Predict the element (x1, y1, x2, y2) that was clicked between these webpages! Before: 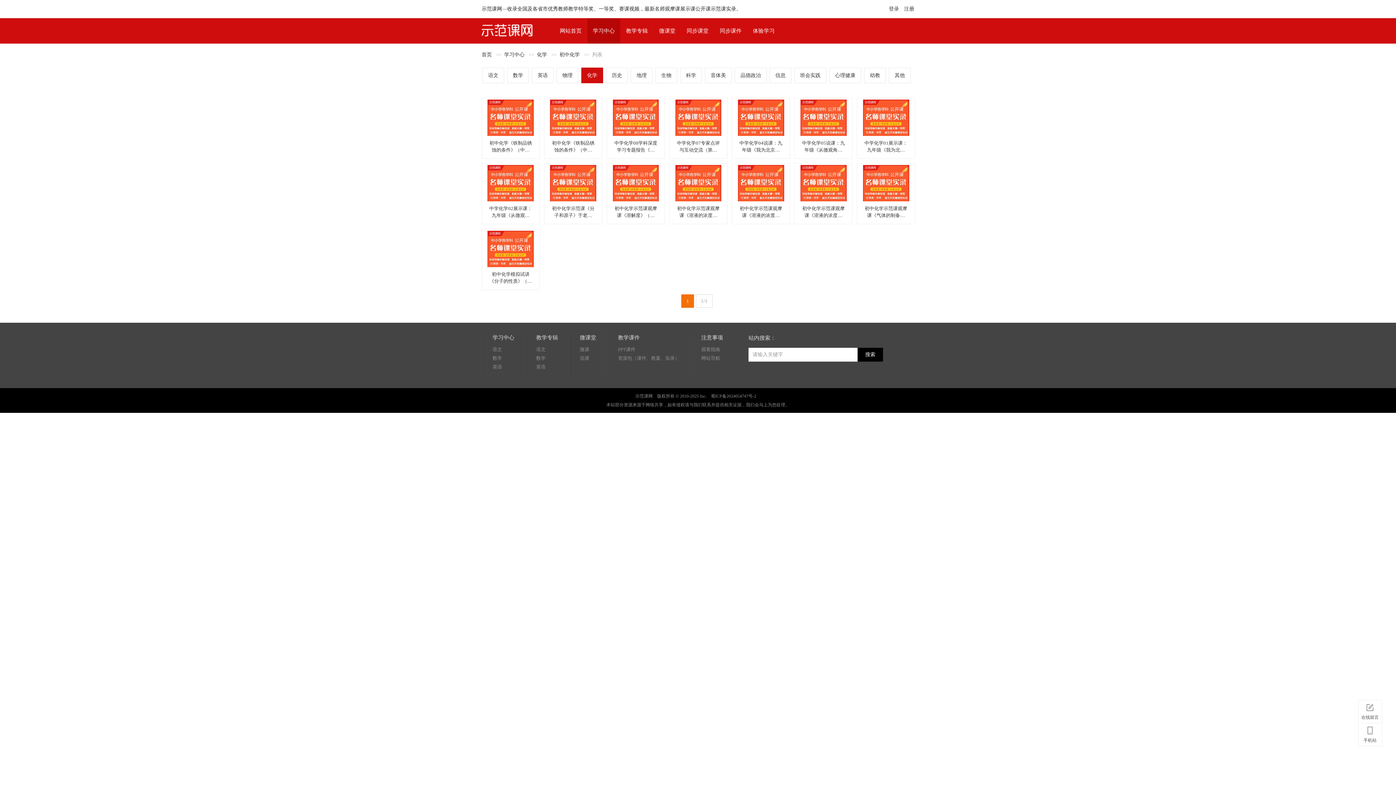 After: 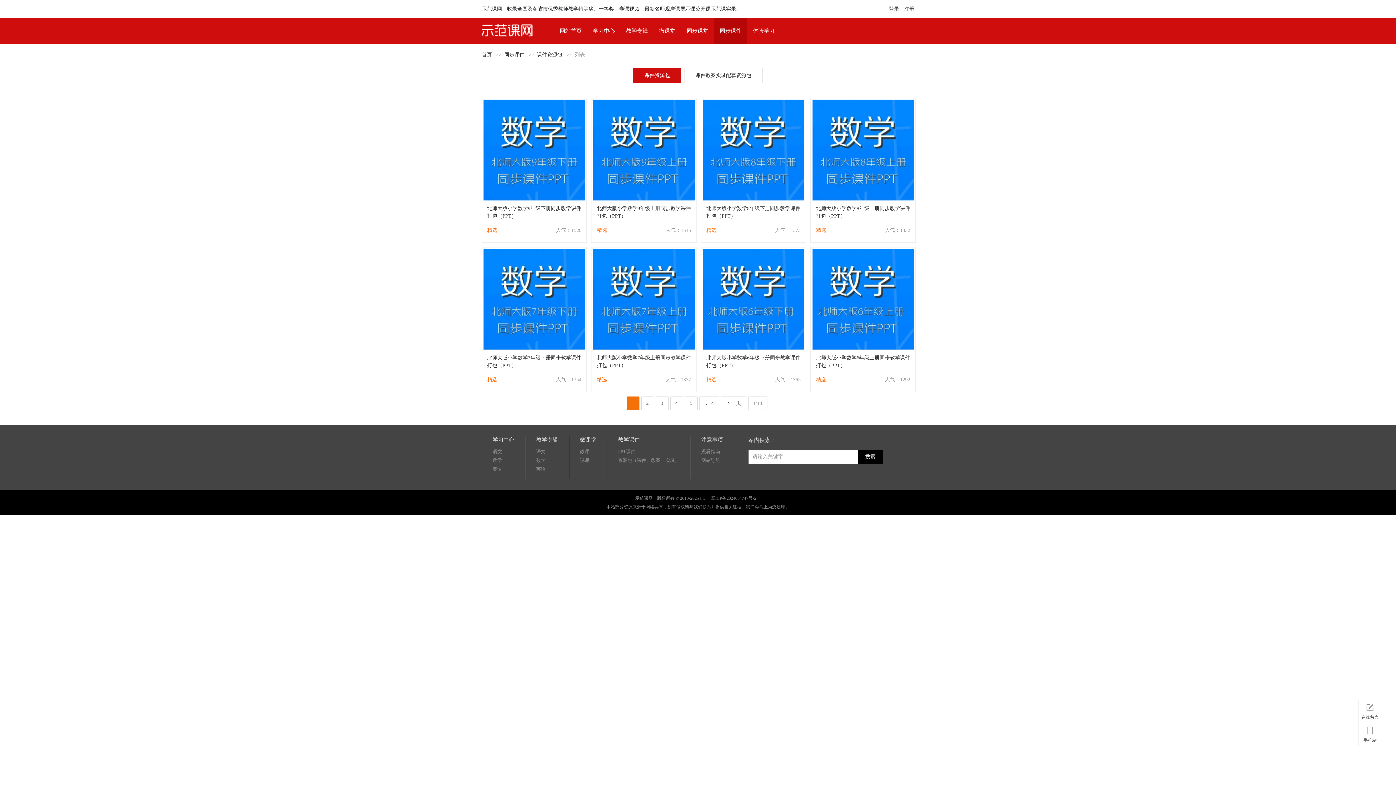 Action: bbox: (618, 346, 635, 352) label: PPT课件